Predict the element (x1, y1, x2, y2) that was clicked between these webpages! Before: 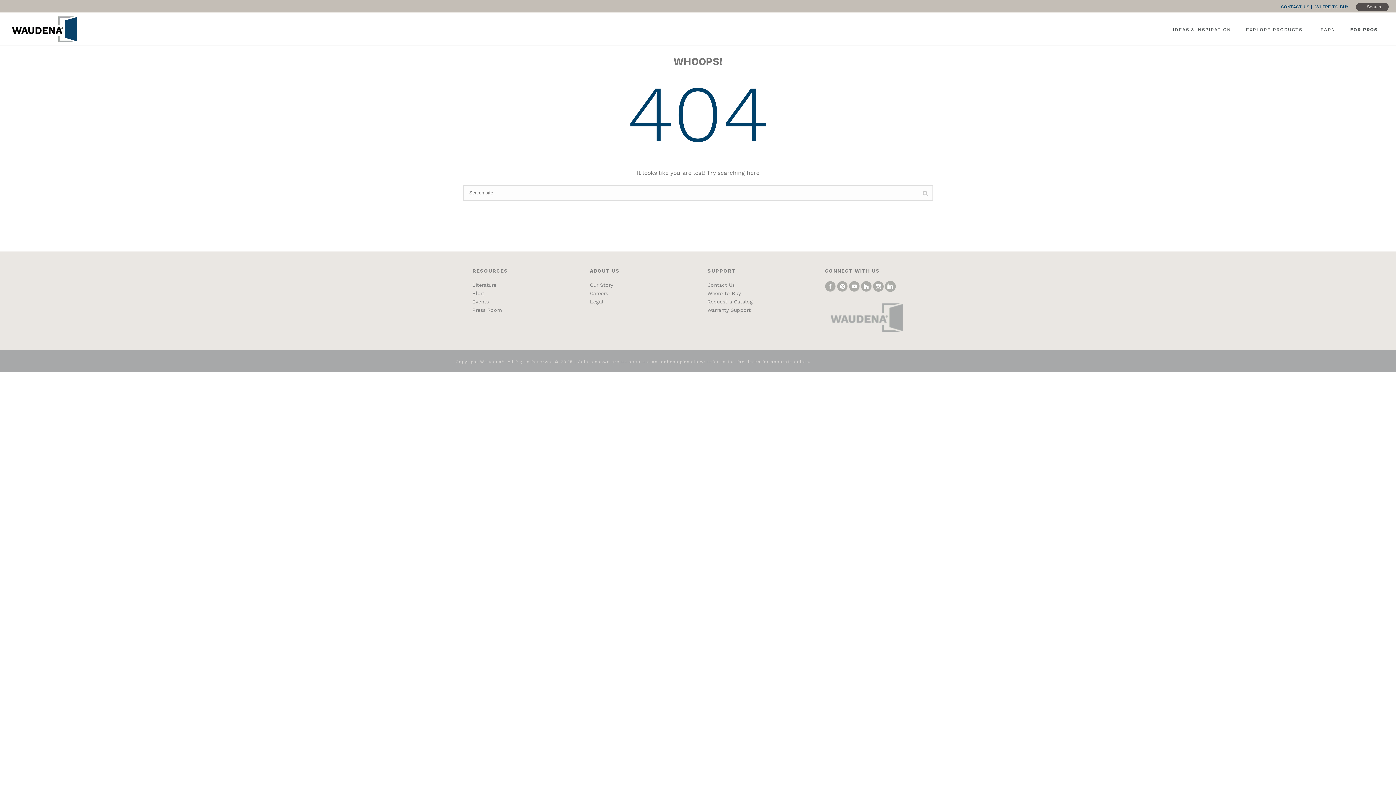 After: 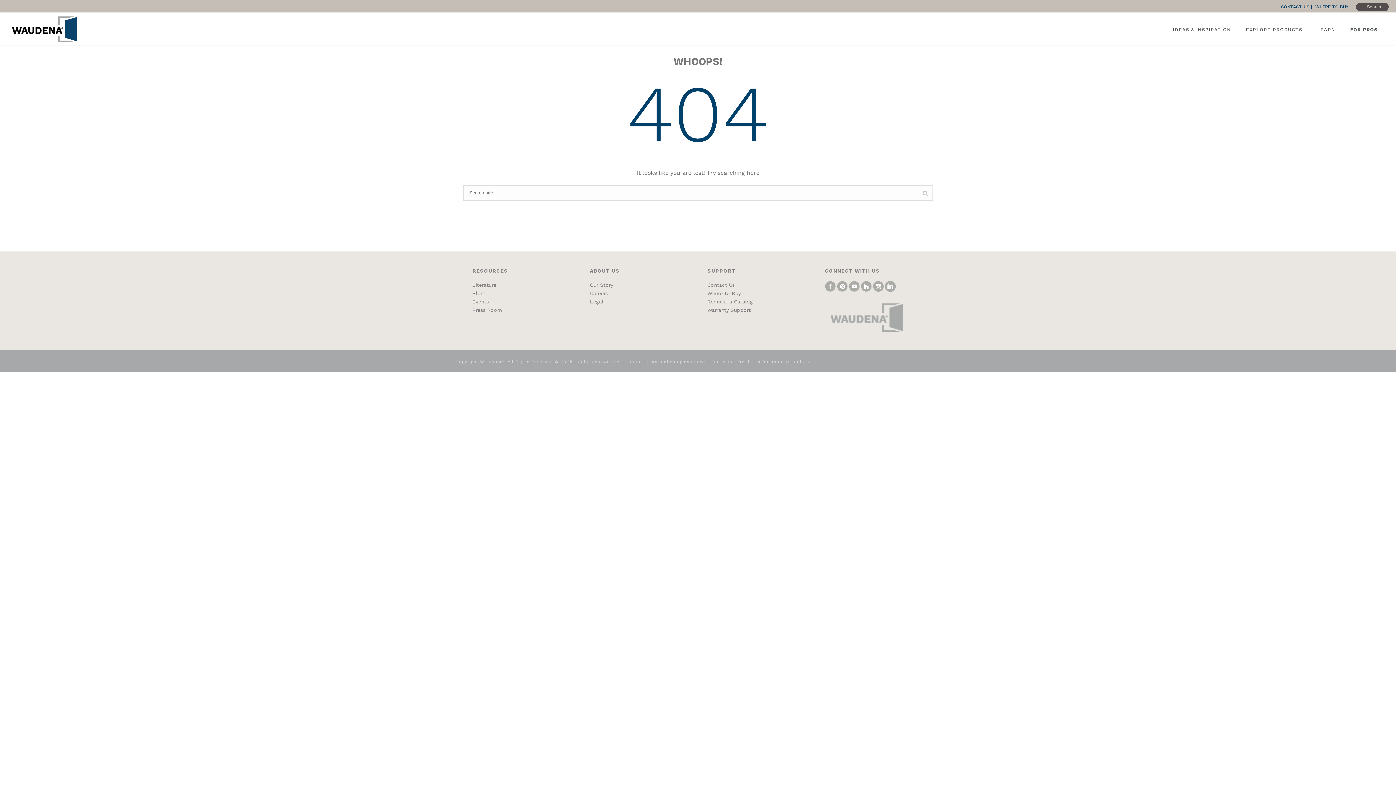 Action: bbox: (837, 283, 849, 288)